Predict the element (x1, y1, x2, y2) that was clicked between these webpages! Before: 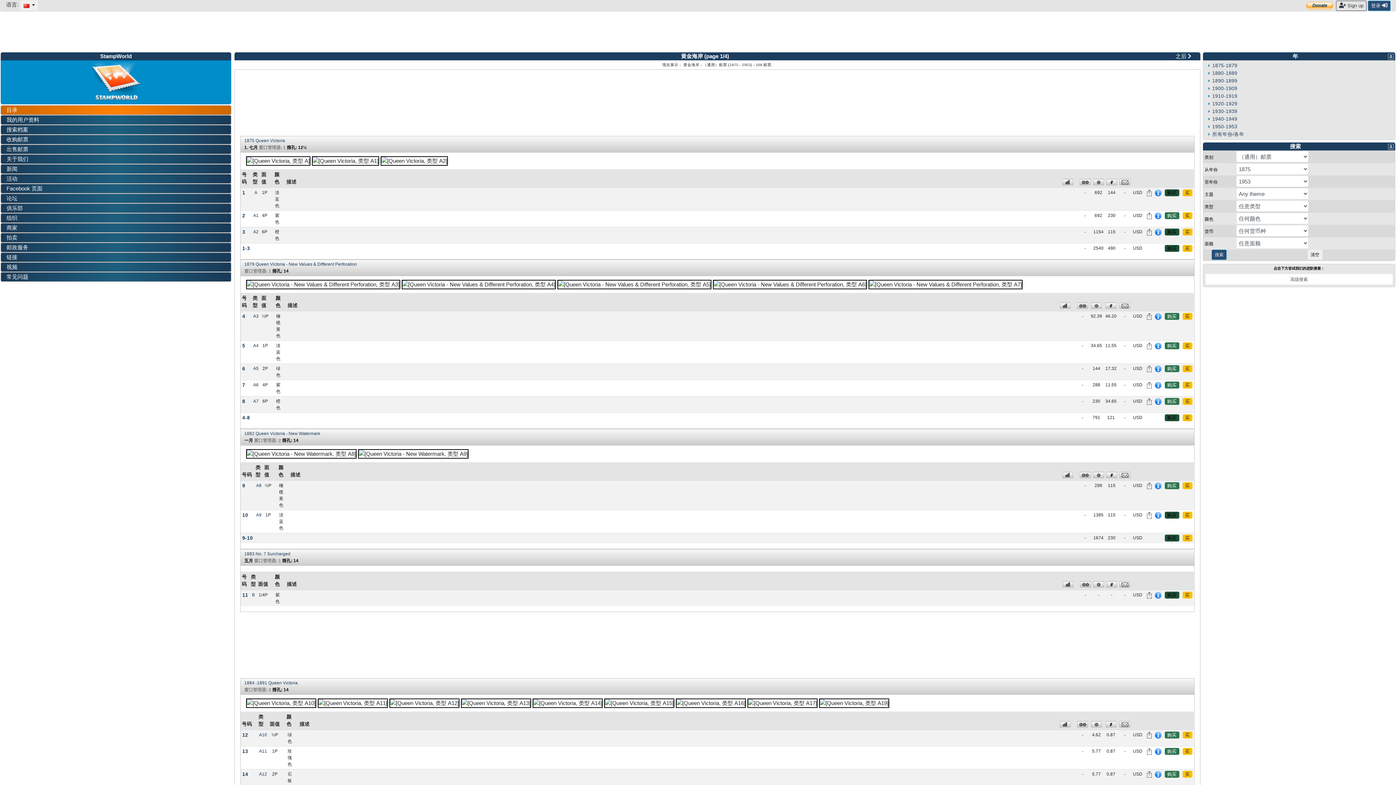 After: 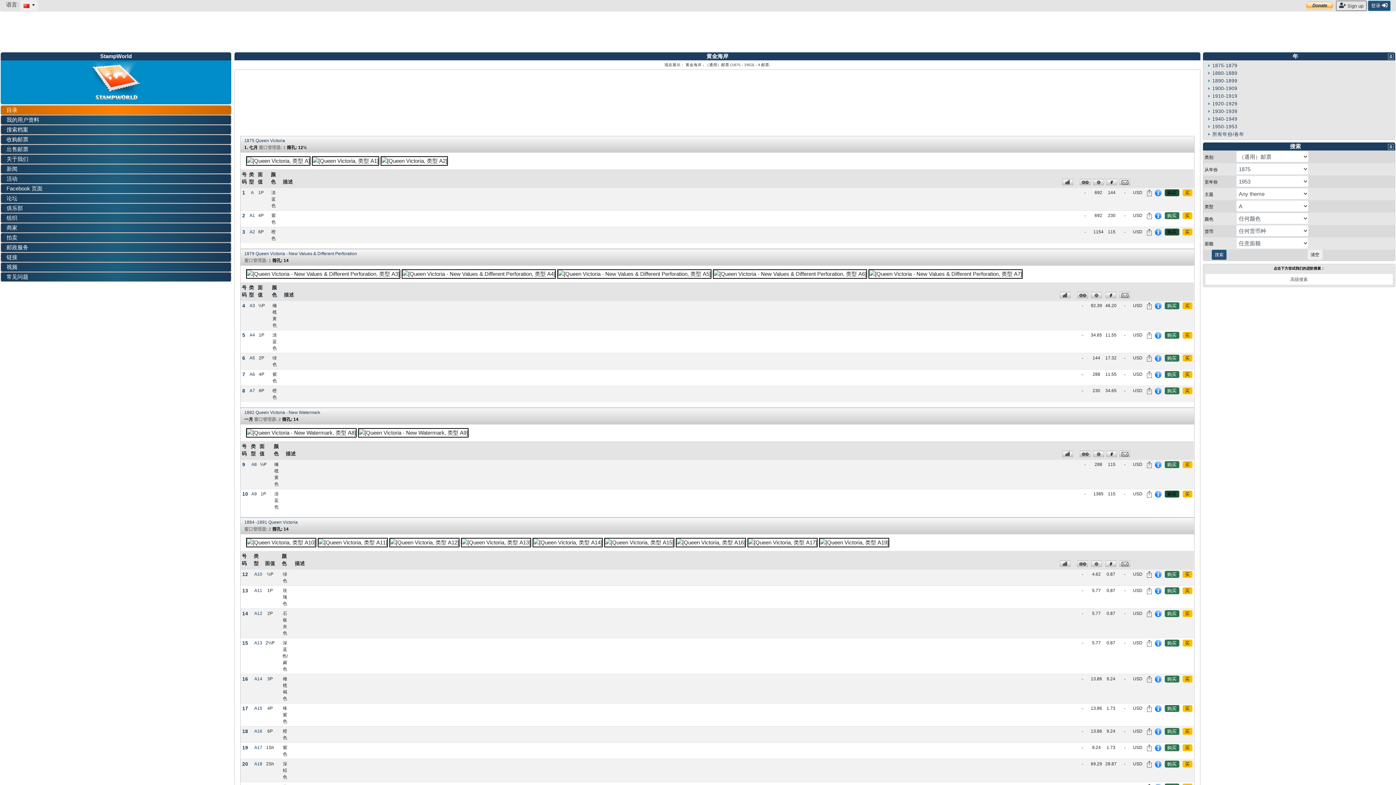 Action: bbox: (256, 512, 261, 517) label: A9